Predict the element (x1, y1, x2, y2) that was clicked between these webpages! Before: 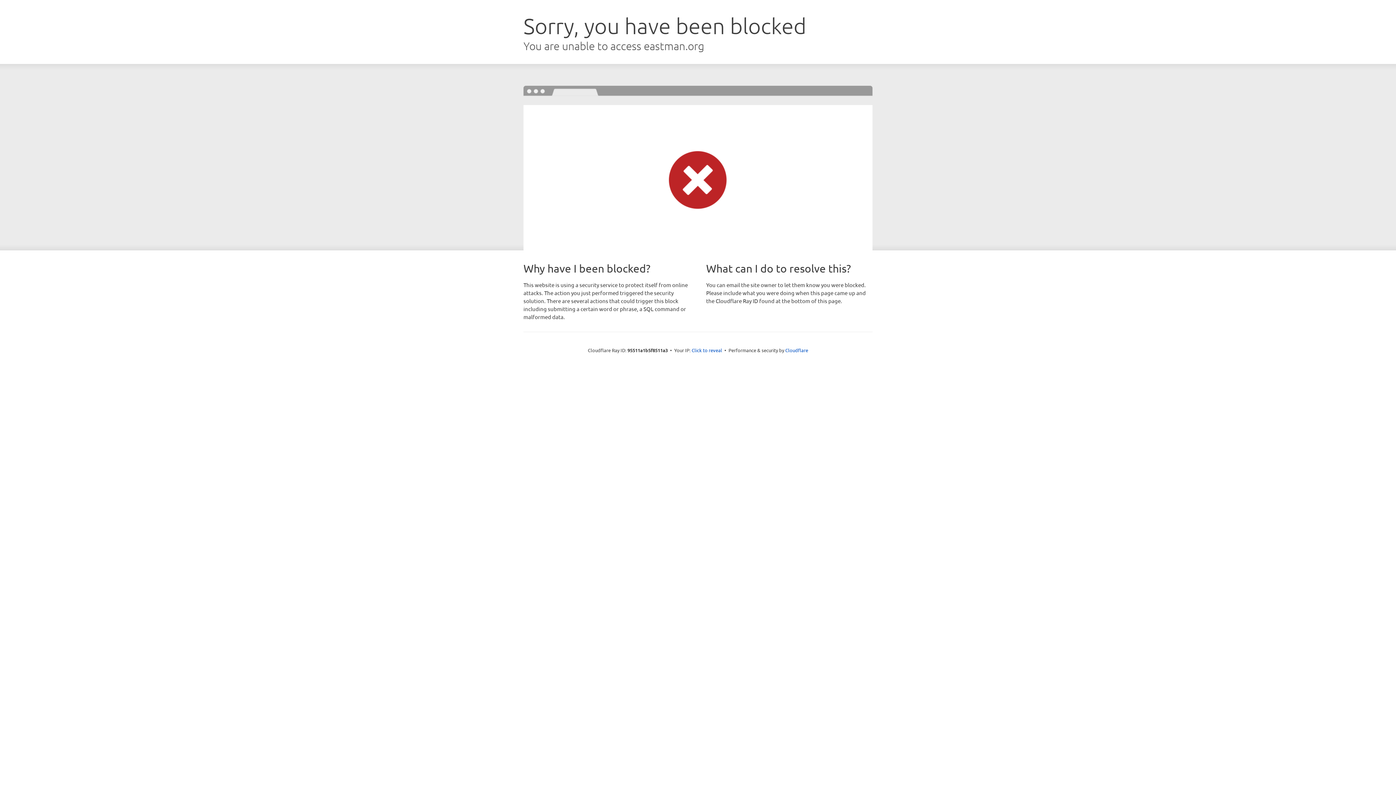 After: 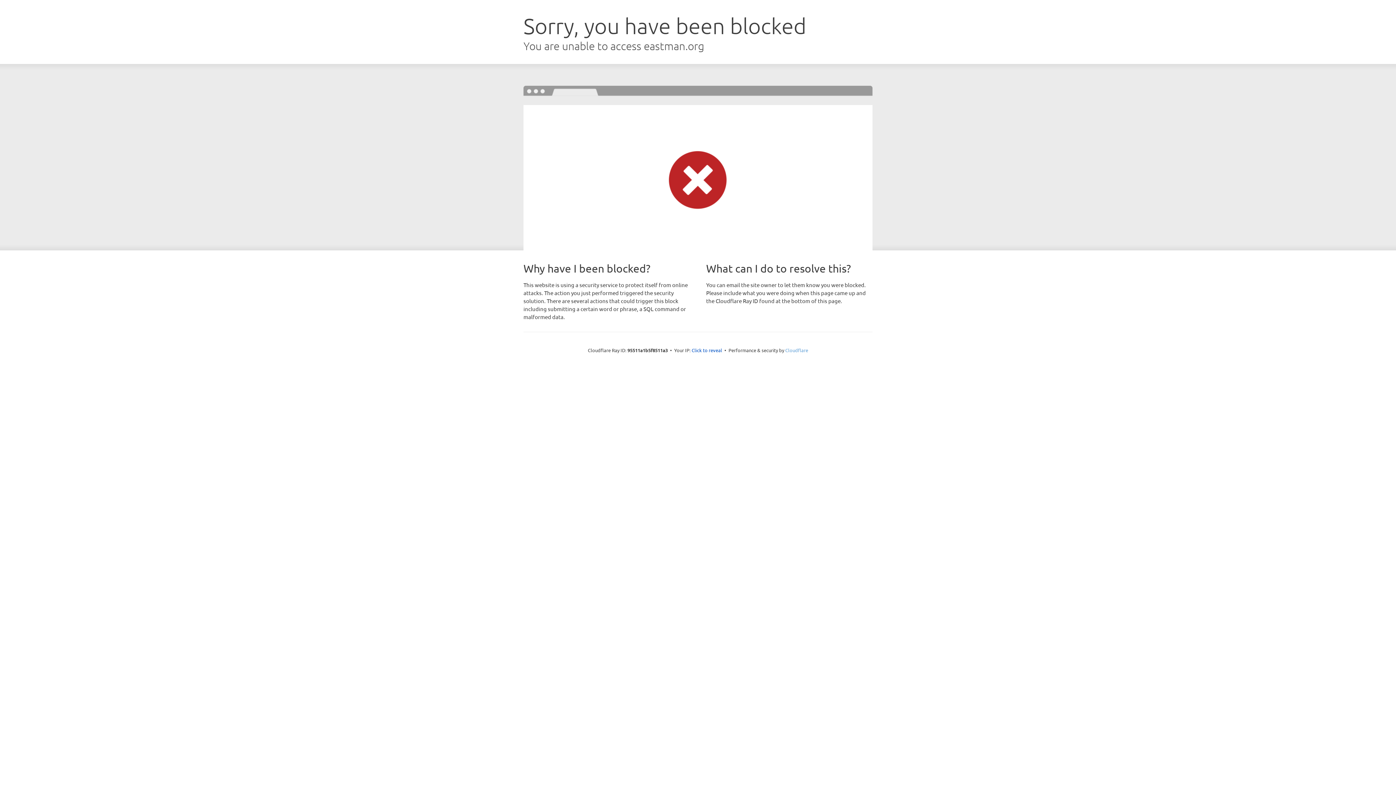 Action: bbox: (785, 347, 808, 353) label: Cloudflare